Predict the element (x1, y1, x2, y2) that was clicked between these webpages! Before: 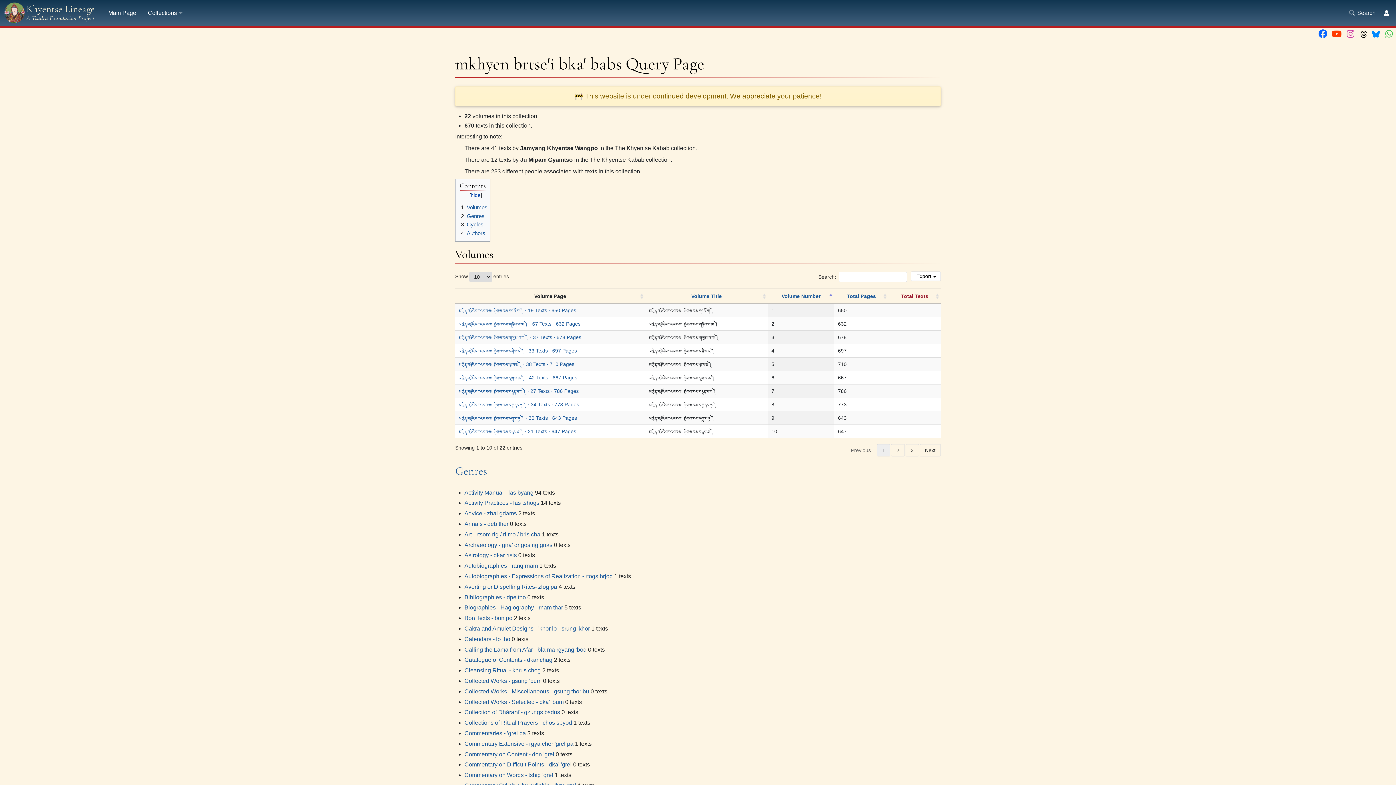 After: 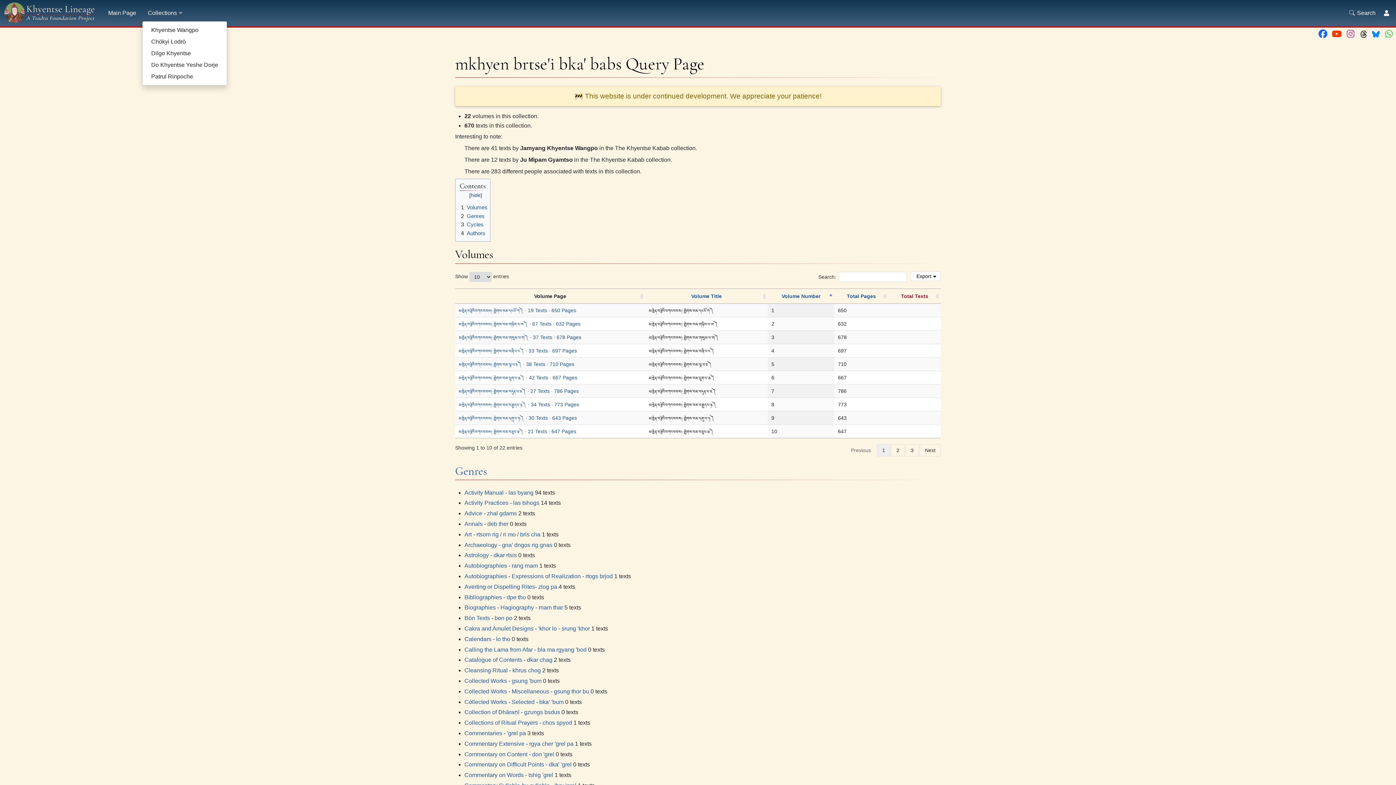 Action: bbox: (142, 5, 190, 20) label: Collections